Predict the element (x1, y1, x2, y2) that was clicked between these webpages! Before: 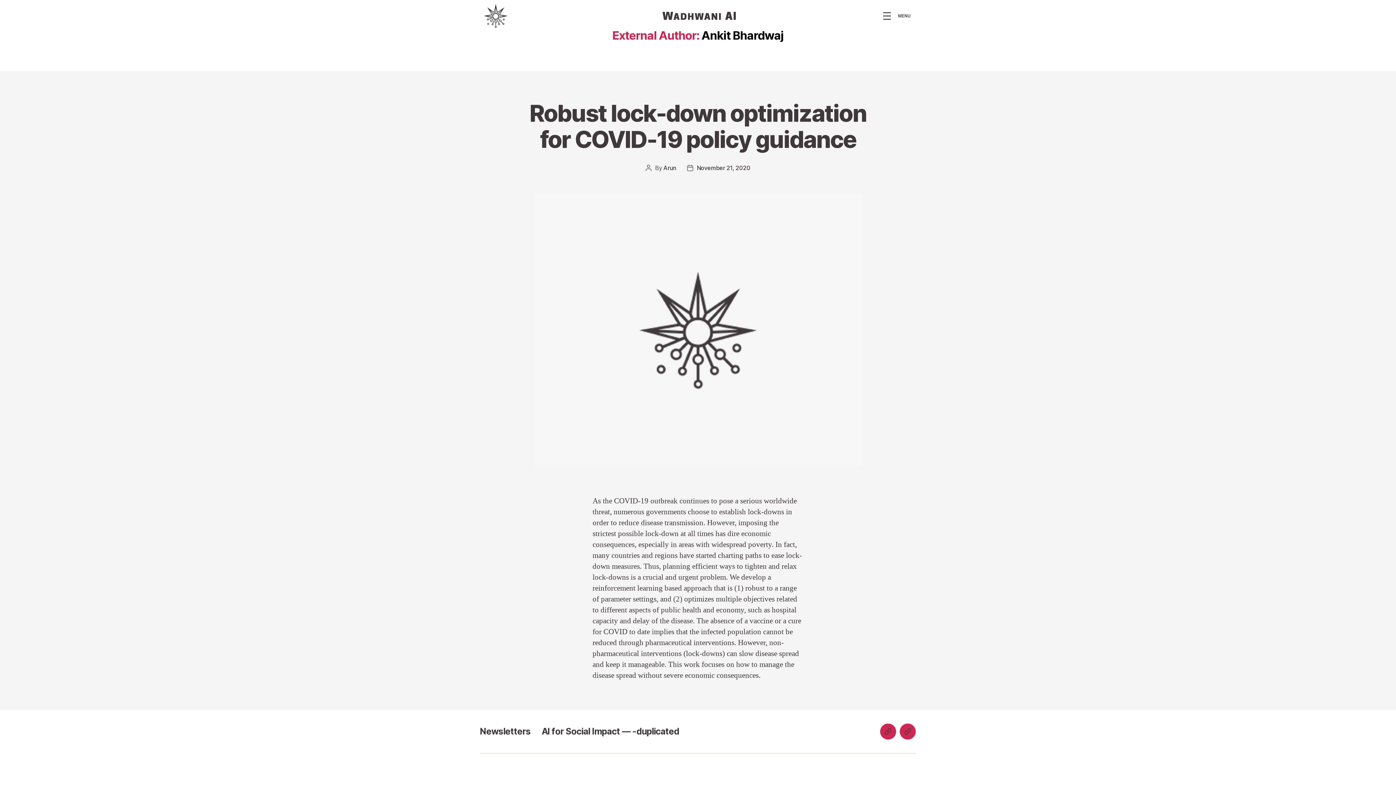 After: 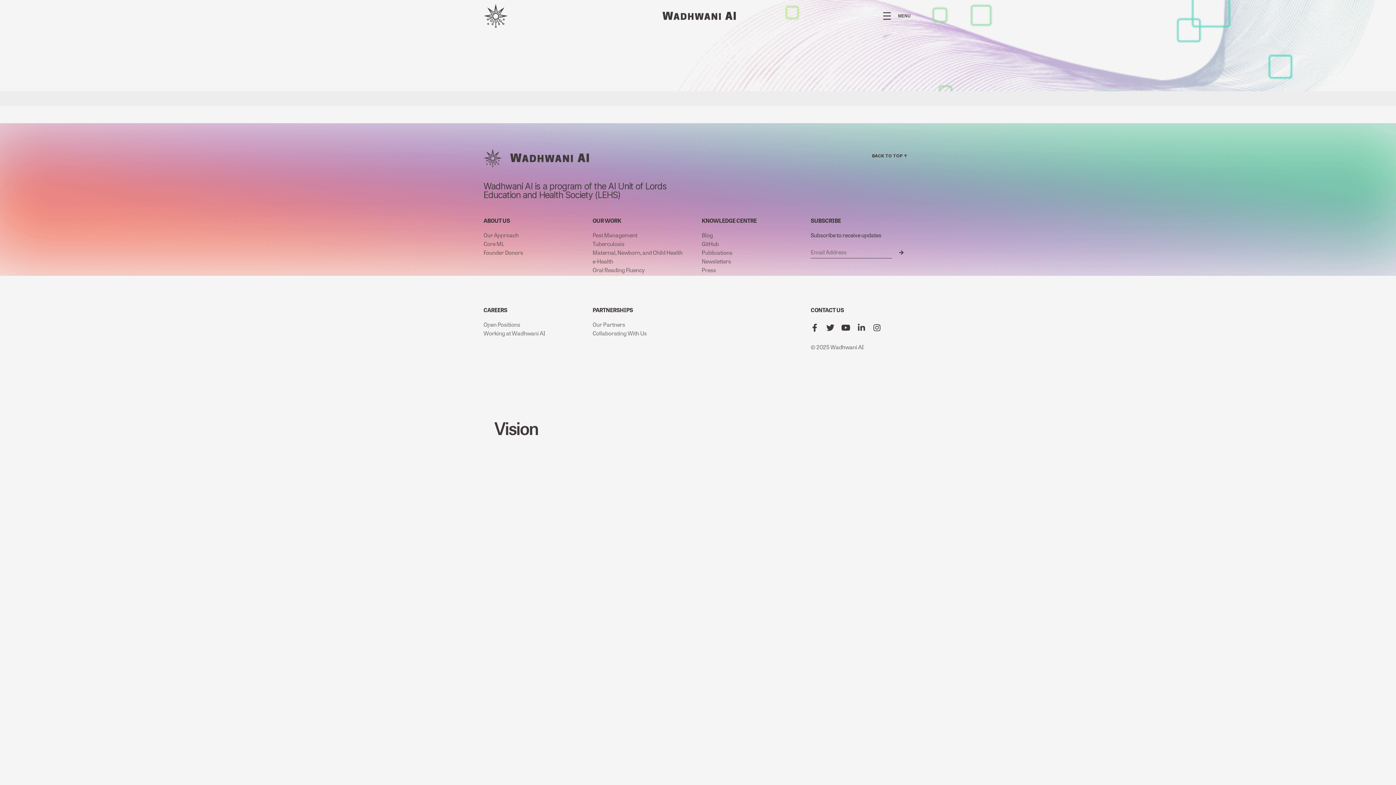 Action: bbox: (480, 726, 530, 737) label: Newsletters